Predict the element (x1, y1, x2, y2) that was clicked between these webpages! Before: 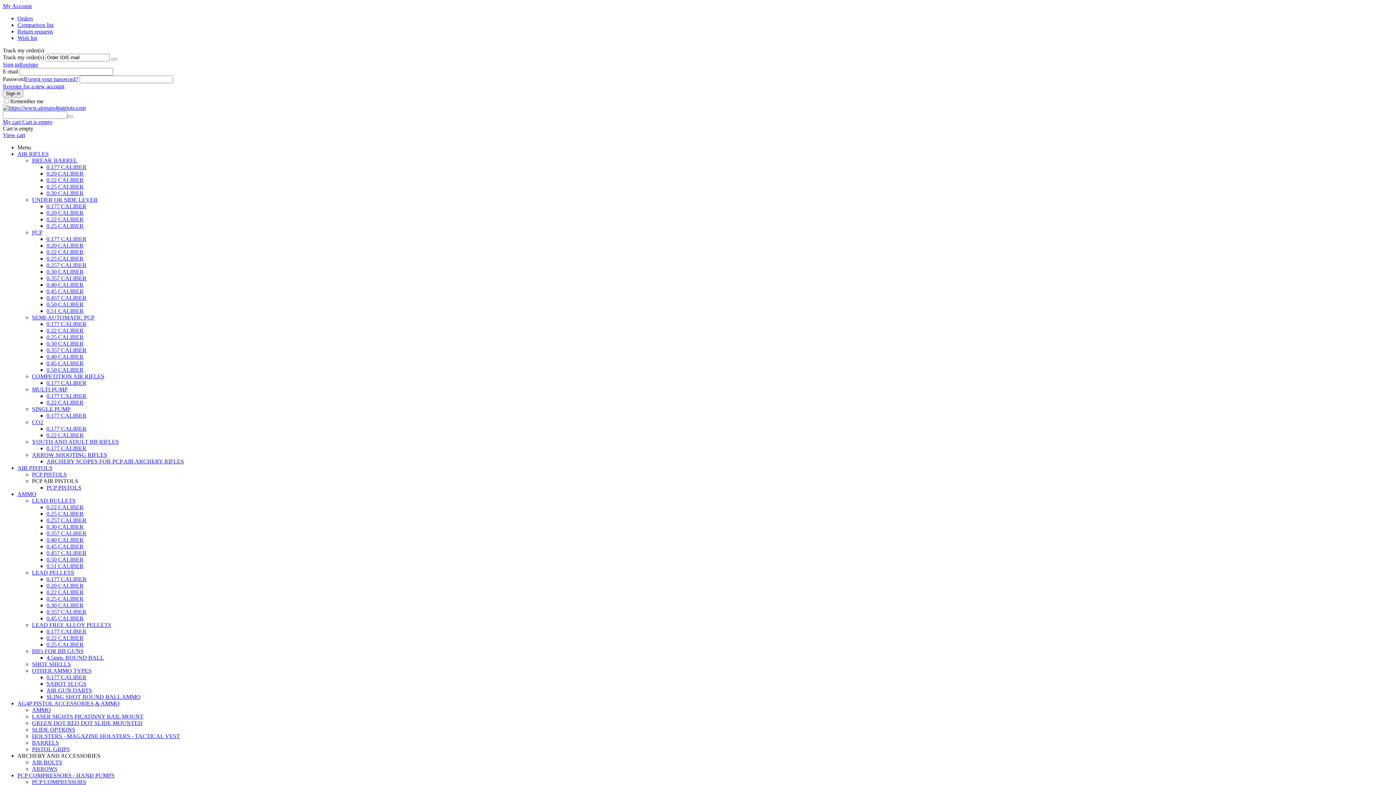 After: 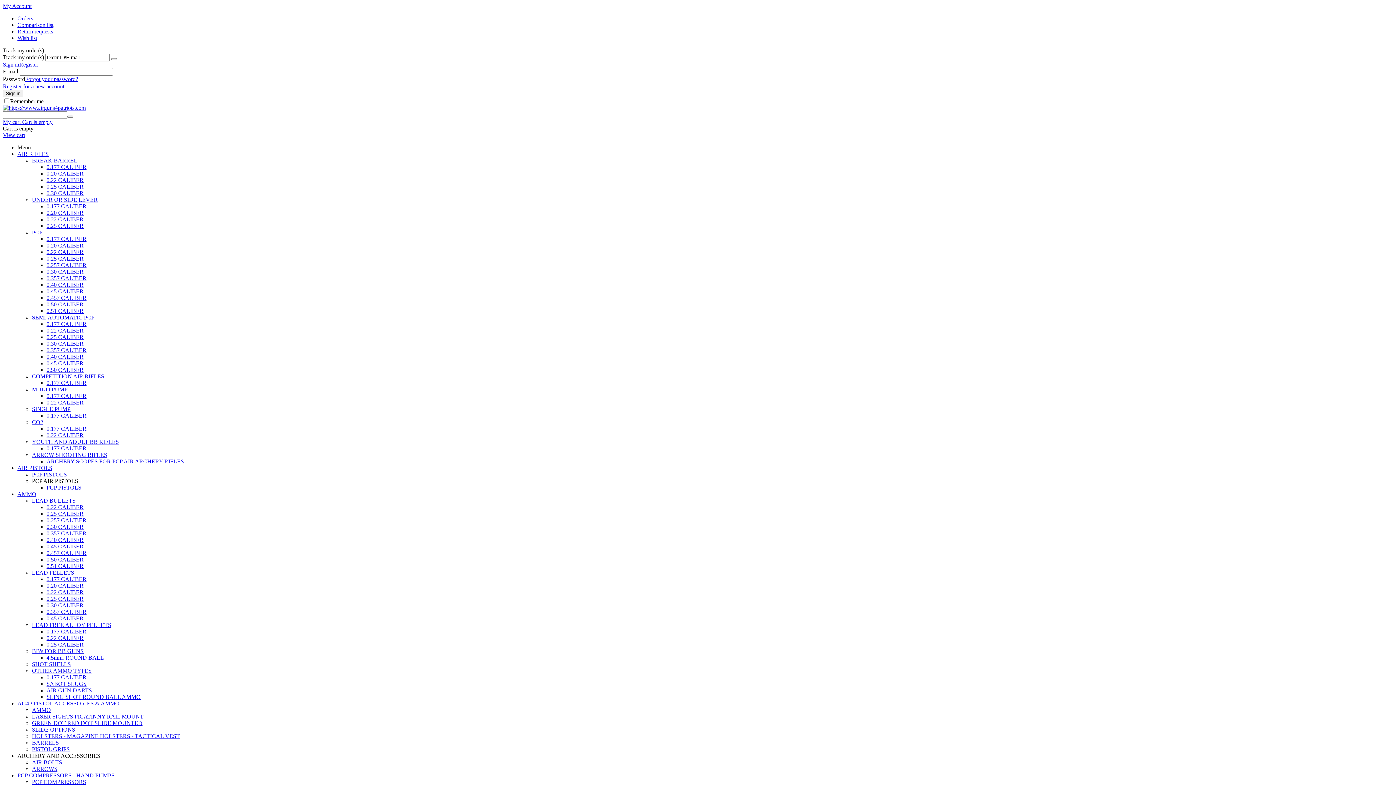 Action: bbox: (46, 268, 83, 274) label: 0.30 CALIBER